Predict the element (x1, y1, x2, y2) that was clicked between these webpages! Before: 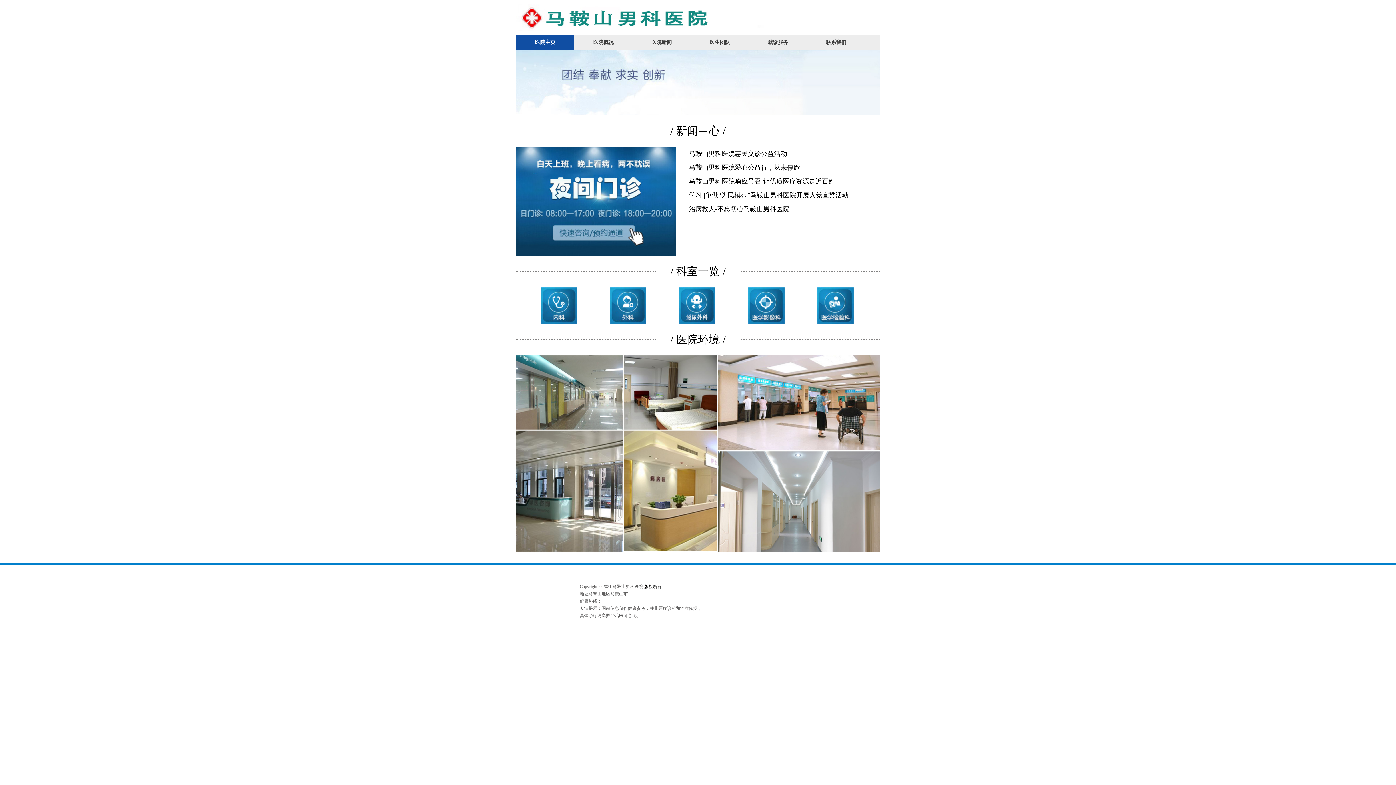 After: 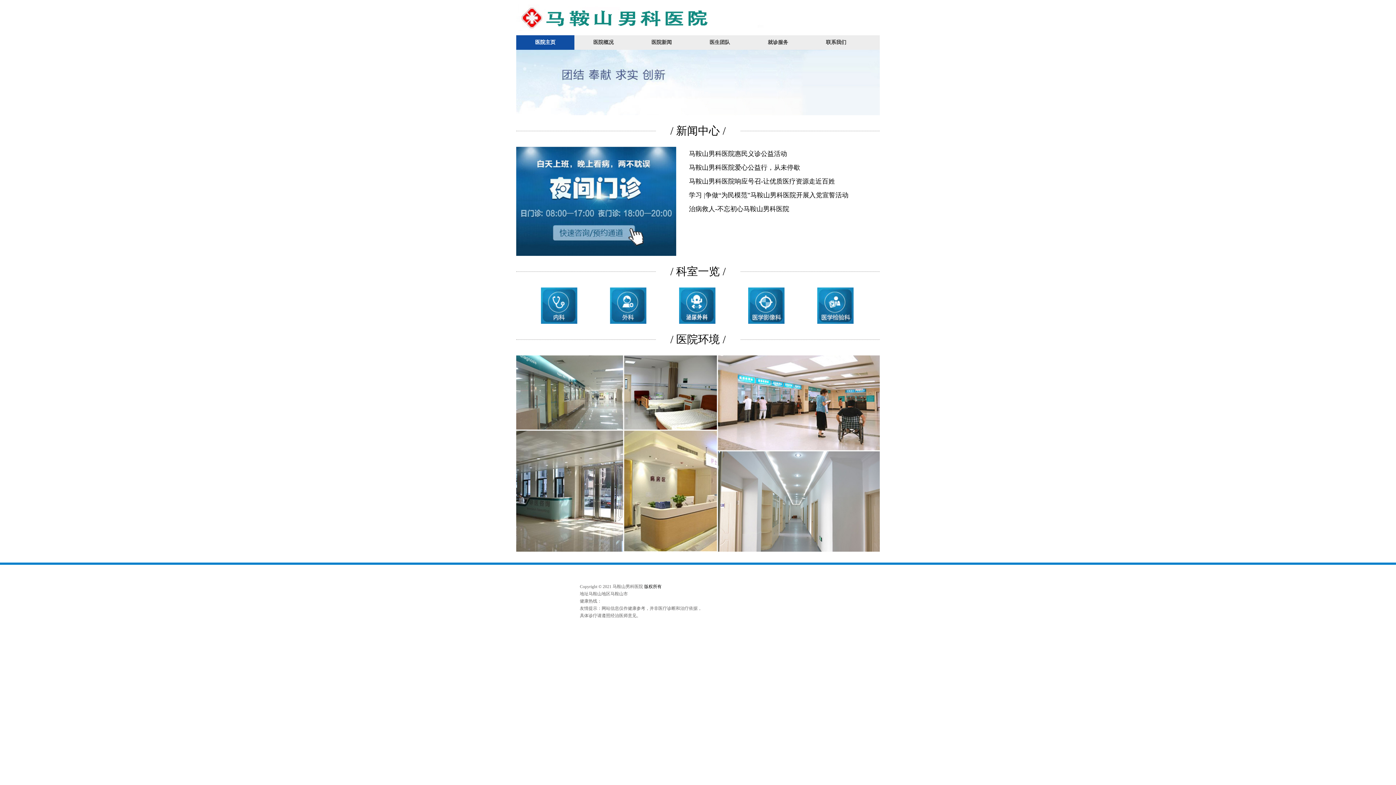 Action: bbox: (595, 287, 661, 324)